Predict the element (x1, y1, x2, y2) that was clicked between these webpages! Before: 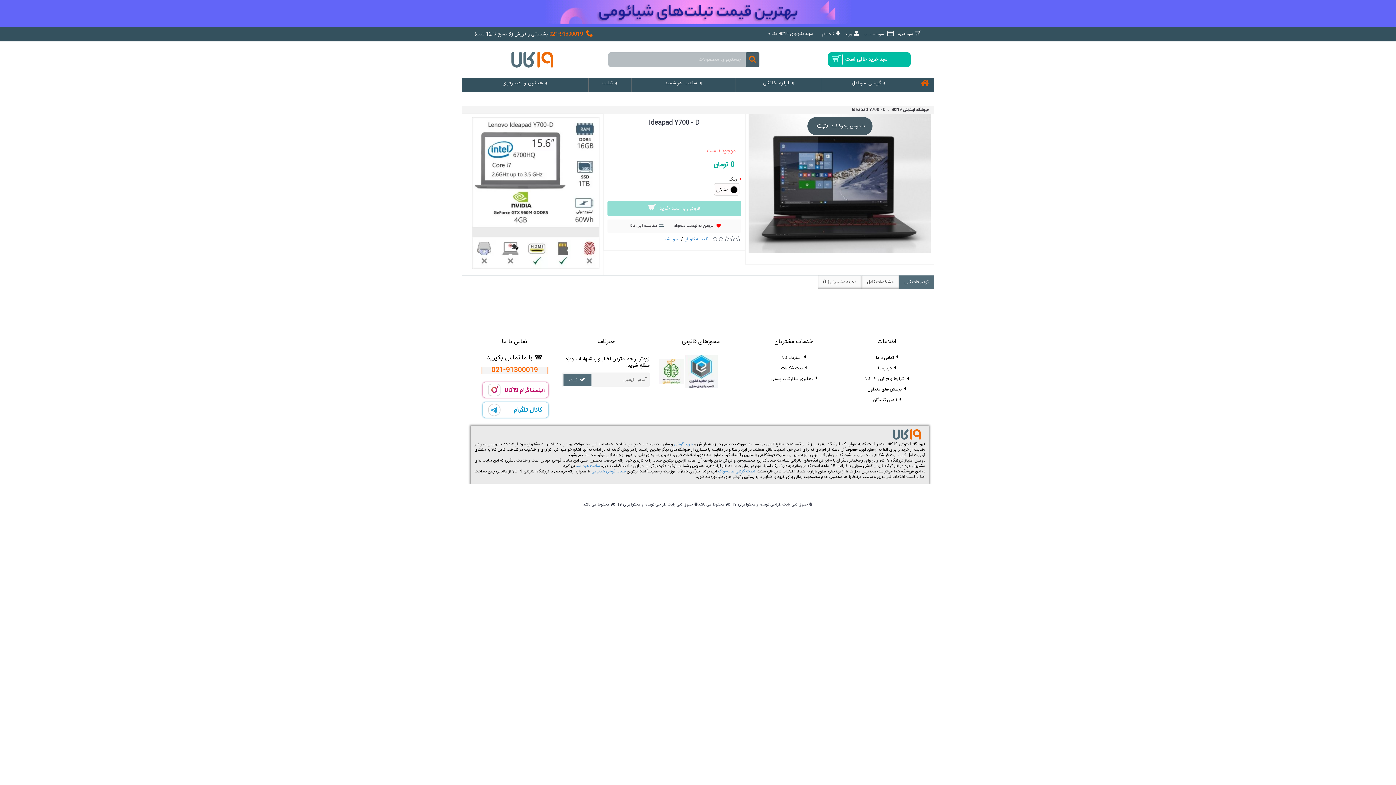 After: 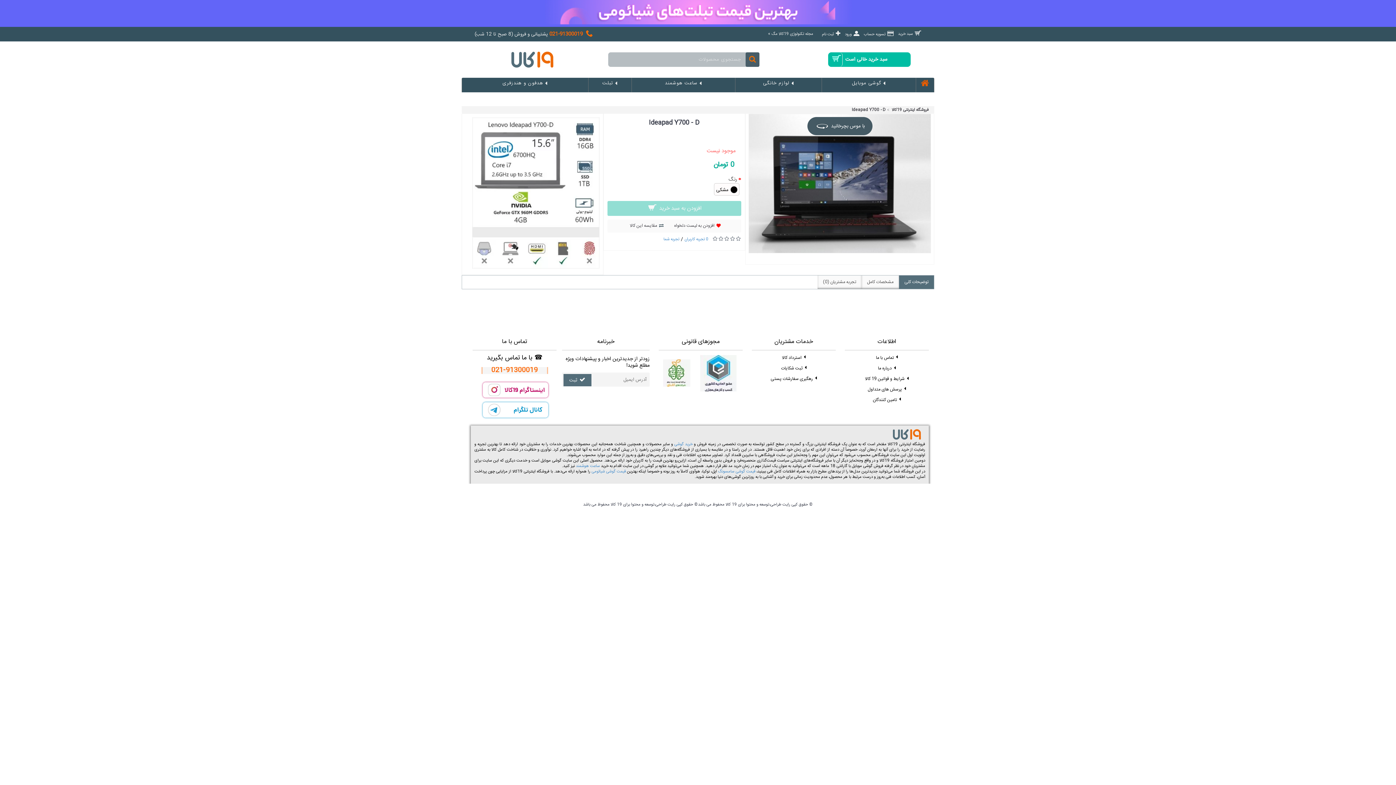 Action: bbox: (662, 382, 690, 389)